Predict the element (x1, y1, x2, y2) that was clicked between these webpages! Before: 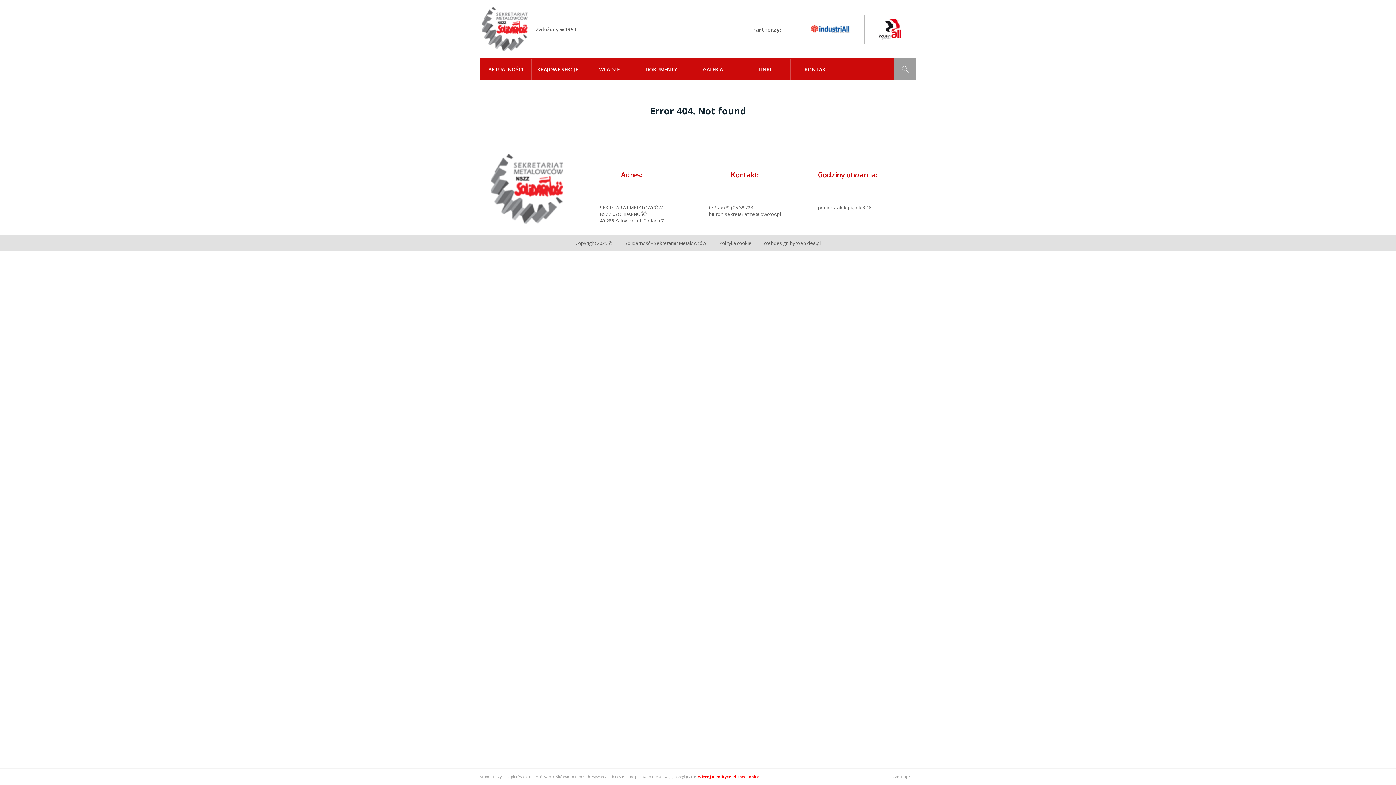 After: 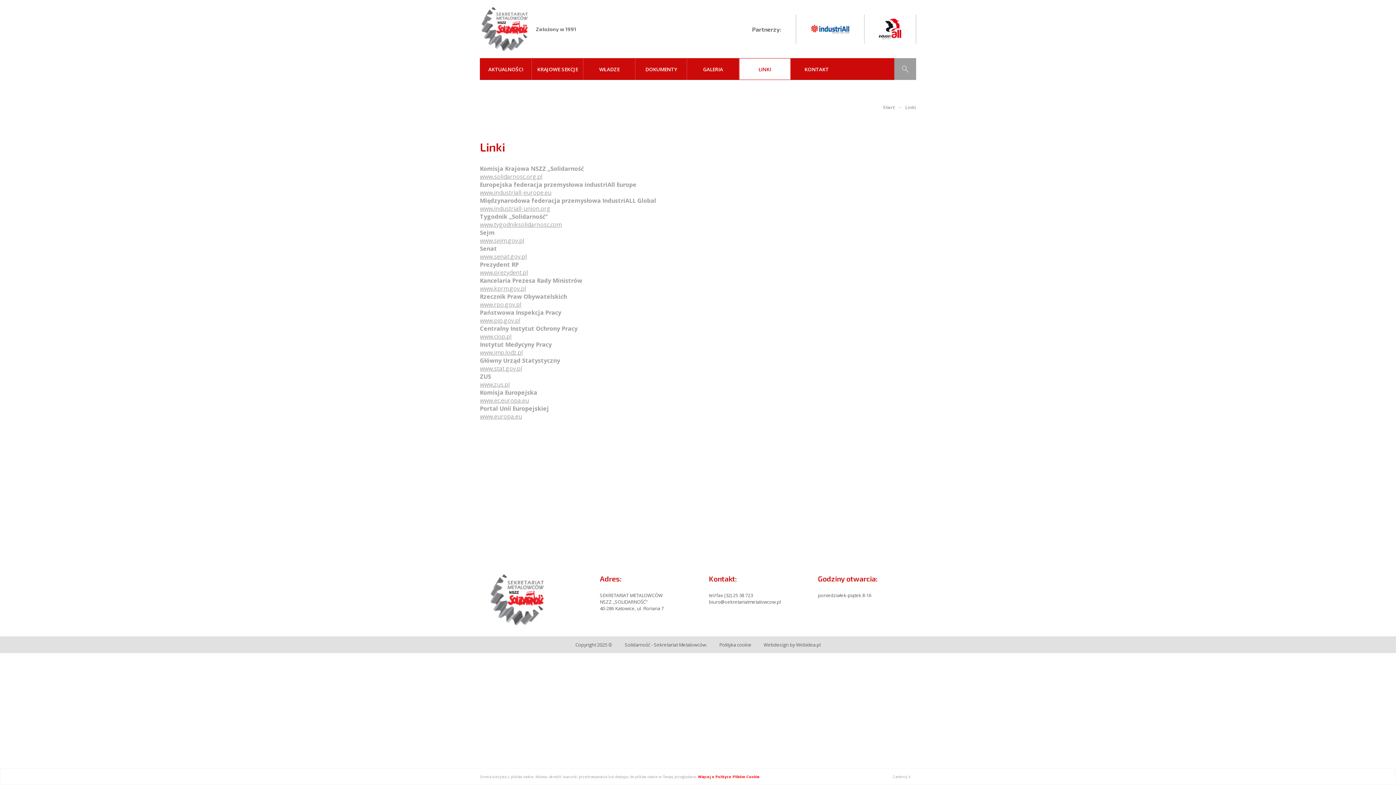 Action: bbox: (741, 58, 788, 79) label: LINKI